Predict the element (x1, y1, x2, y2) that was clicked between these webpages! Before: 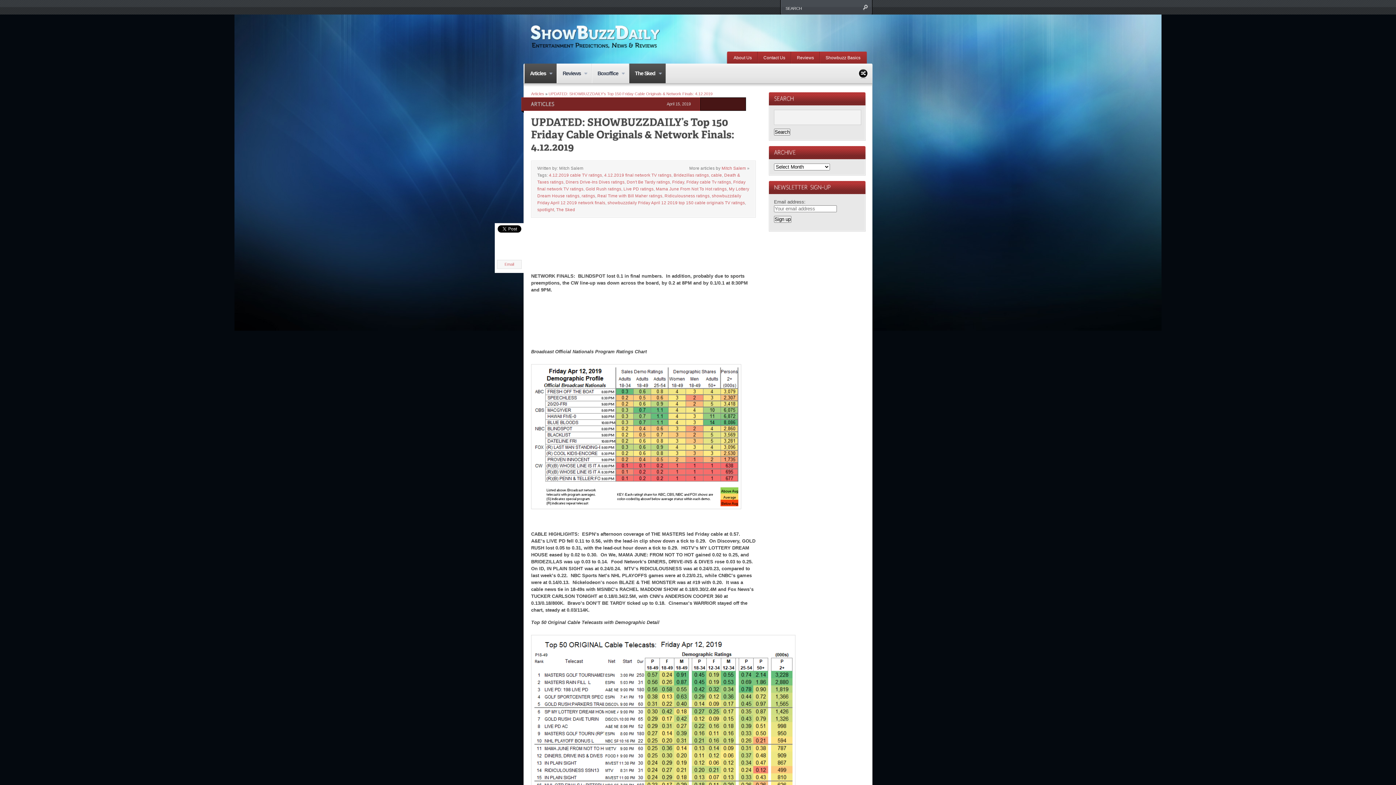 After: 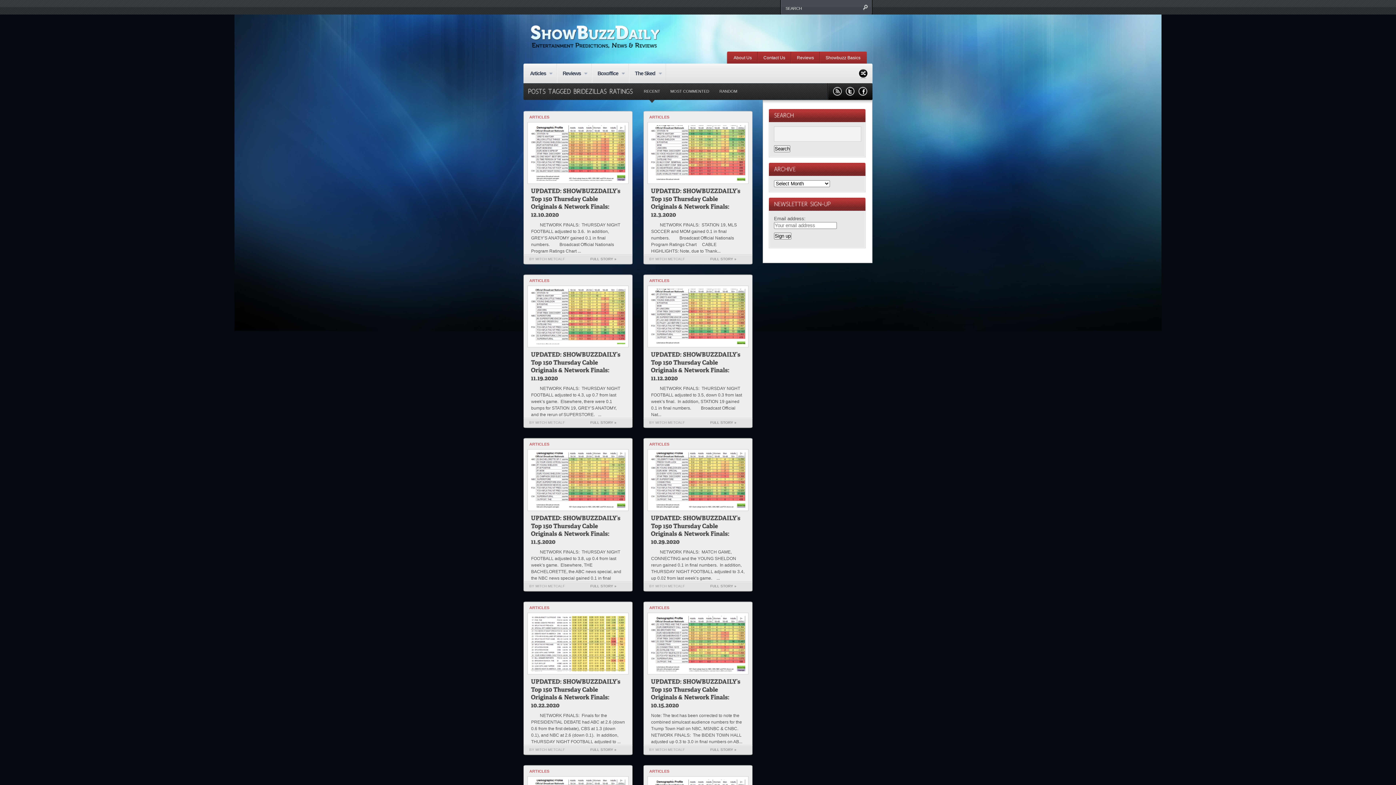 Action: label: Bridezillas ratings bbox: (673, 173, 709, 177)